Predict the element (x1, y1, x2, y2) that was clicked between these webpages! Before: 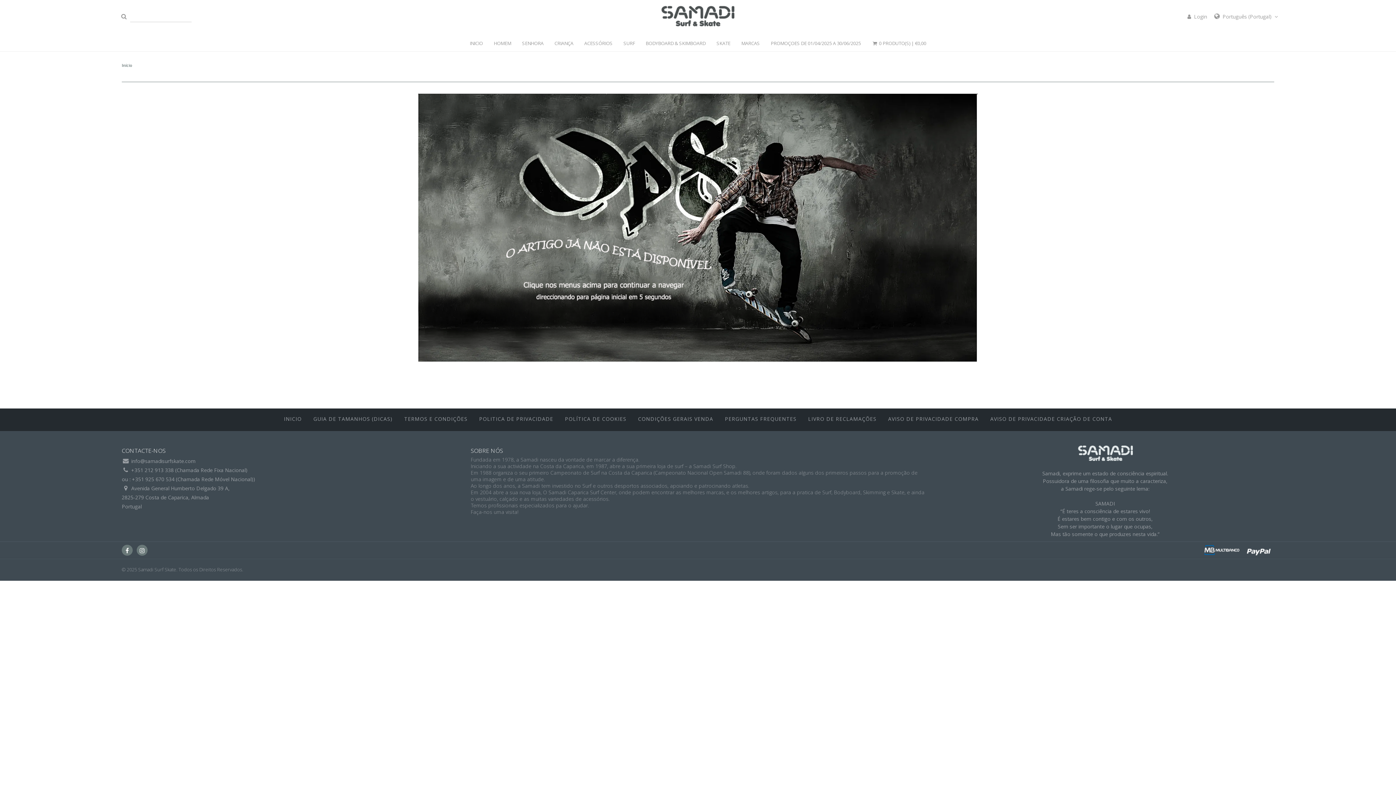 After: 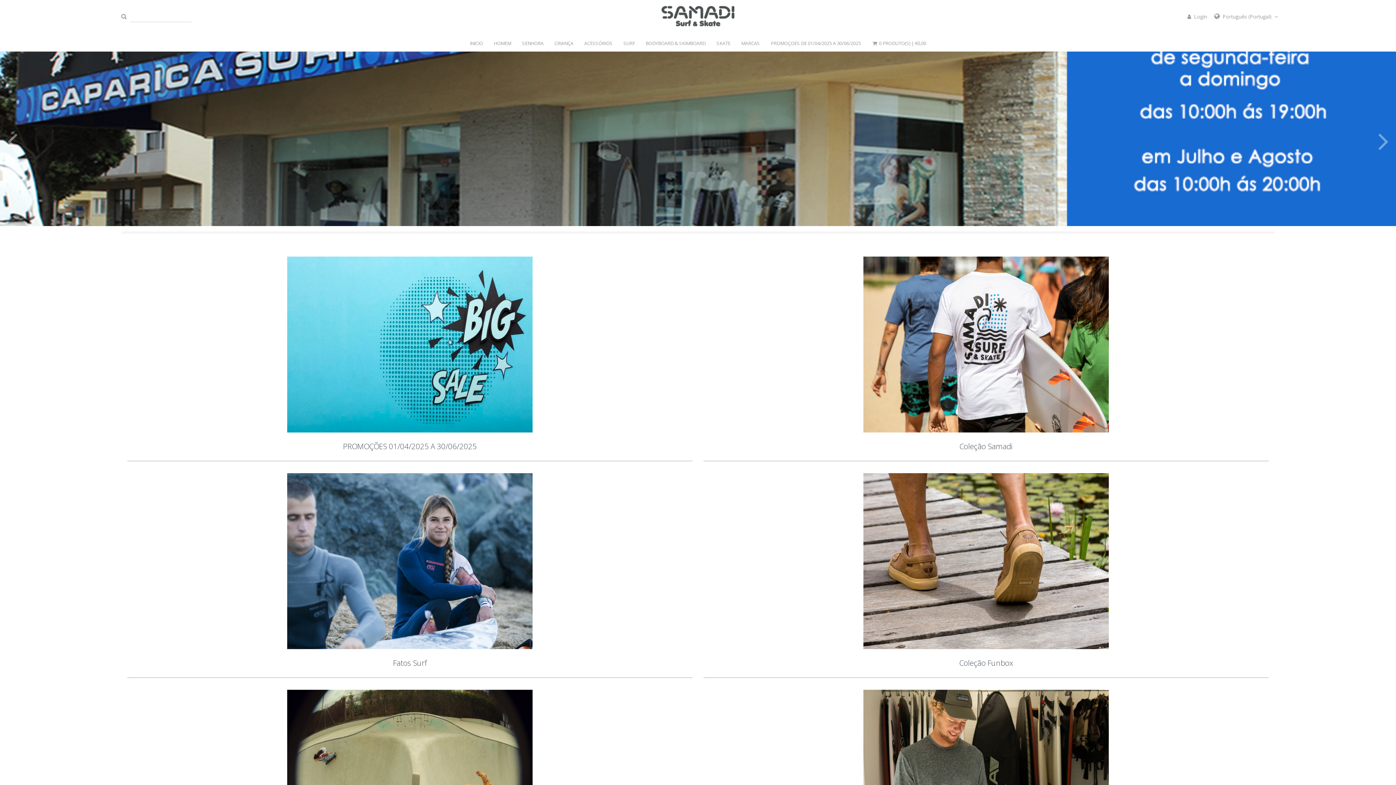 Action: bbox: (464, 34, 488, 51) label: INICIO